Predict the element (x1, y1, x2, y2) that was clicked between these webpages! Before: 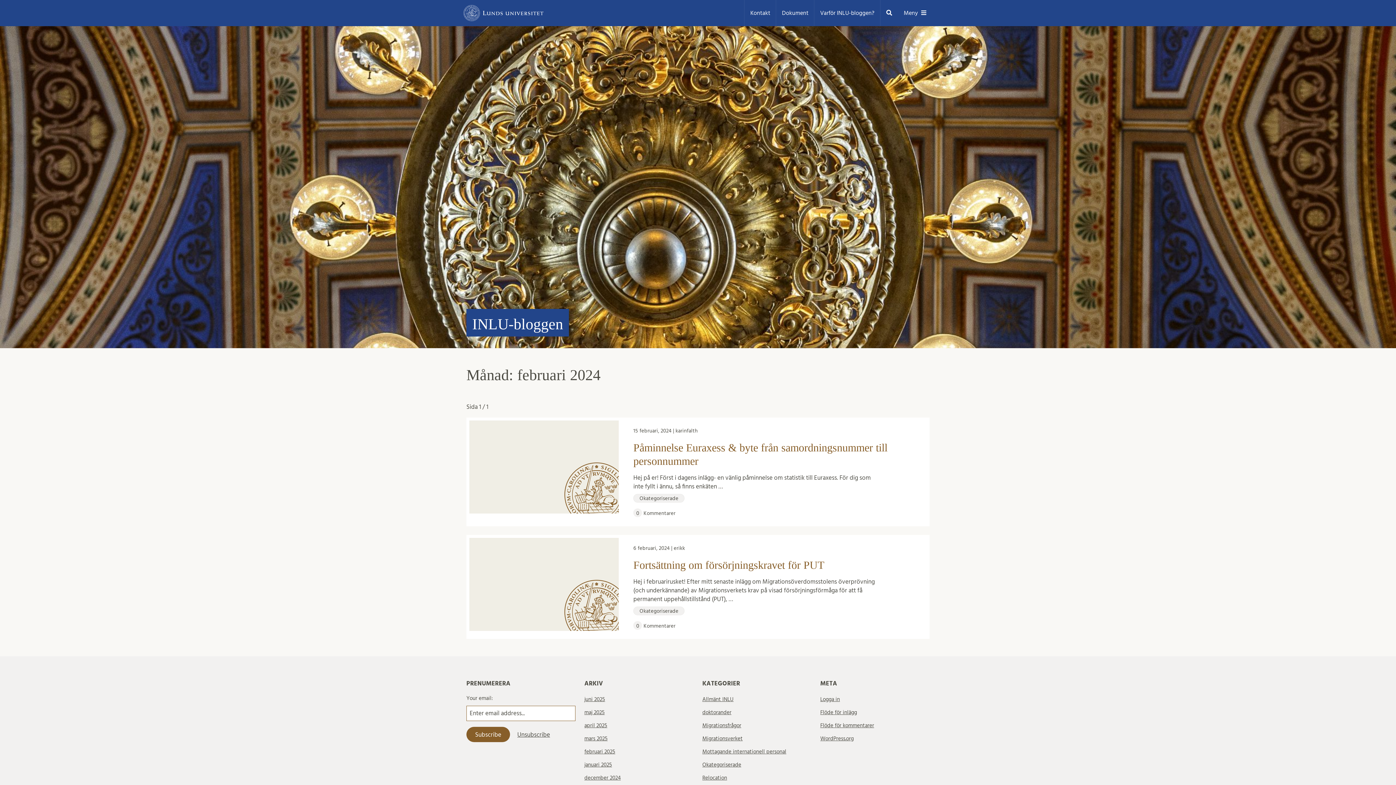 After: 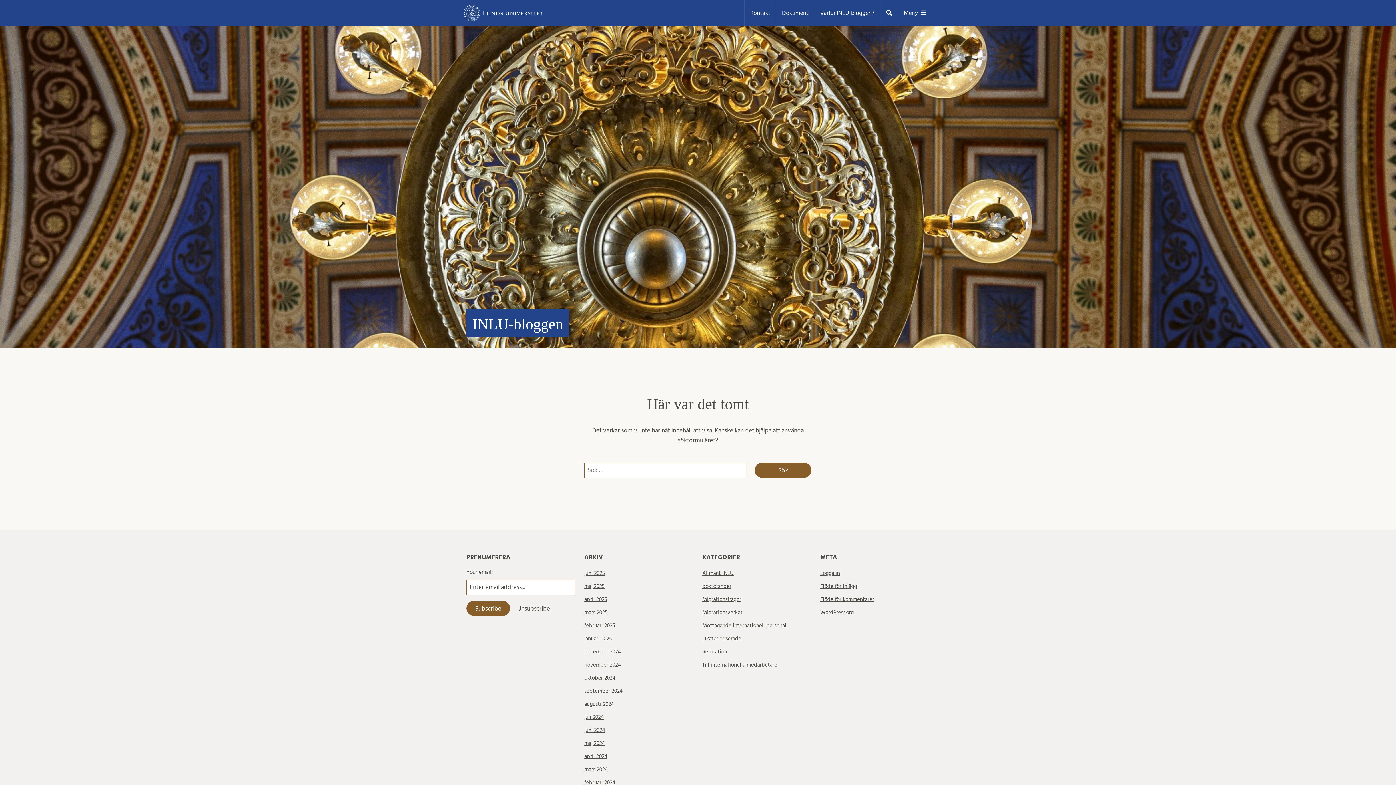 Action: bbox: (702, 736, 742, 741) label: Migrationsverket